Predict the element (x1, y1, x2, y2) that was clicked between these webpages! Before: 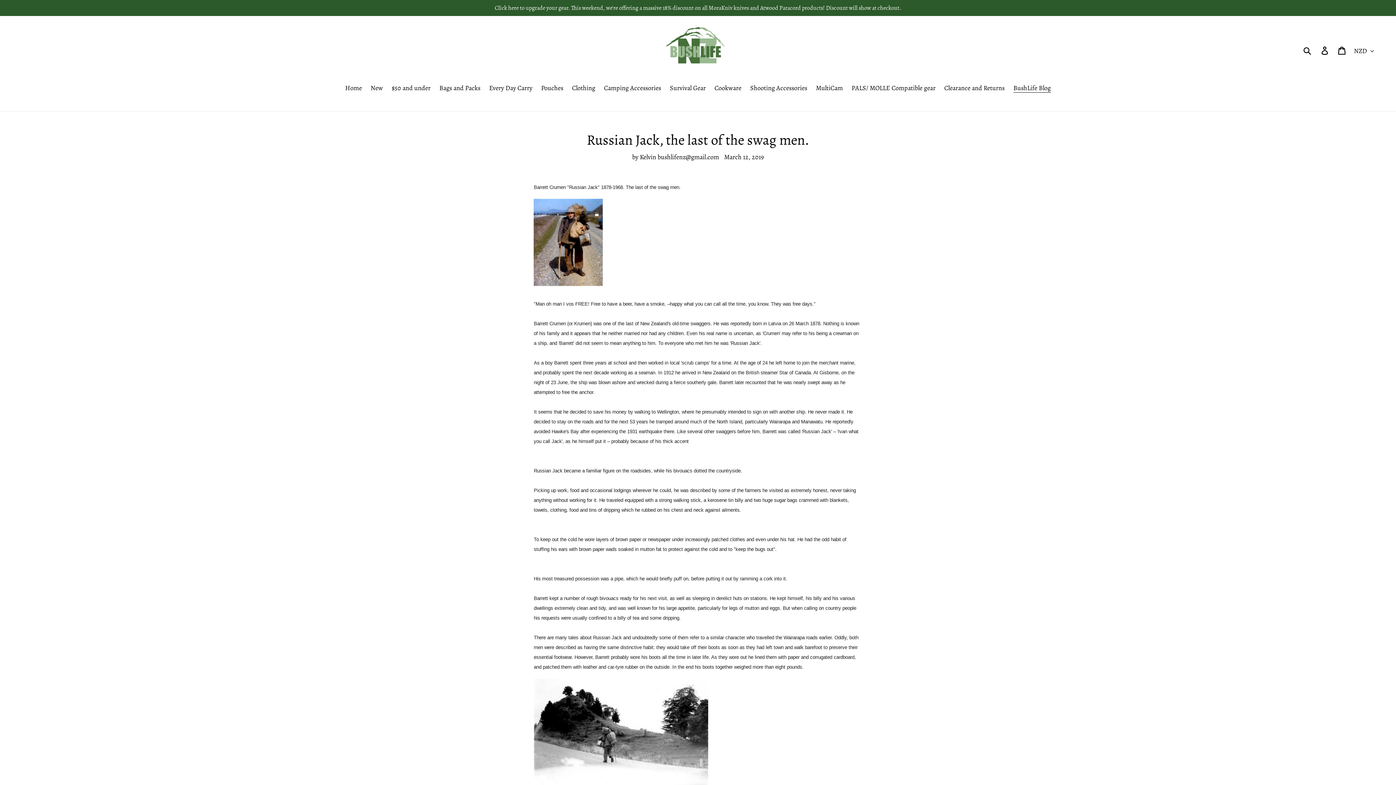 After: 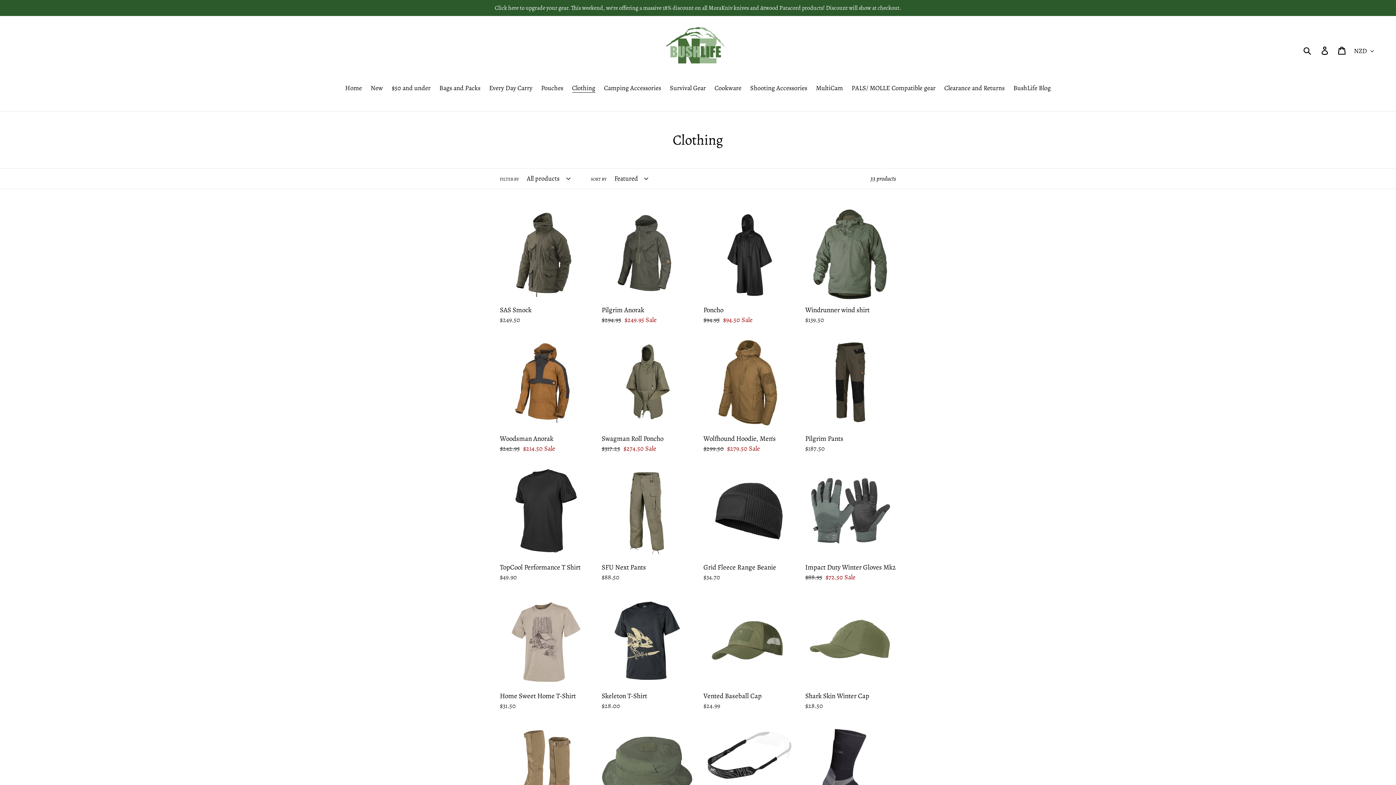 Action: label: Clothing bbox: (568, 83, 599, 94)